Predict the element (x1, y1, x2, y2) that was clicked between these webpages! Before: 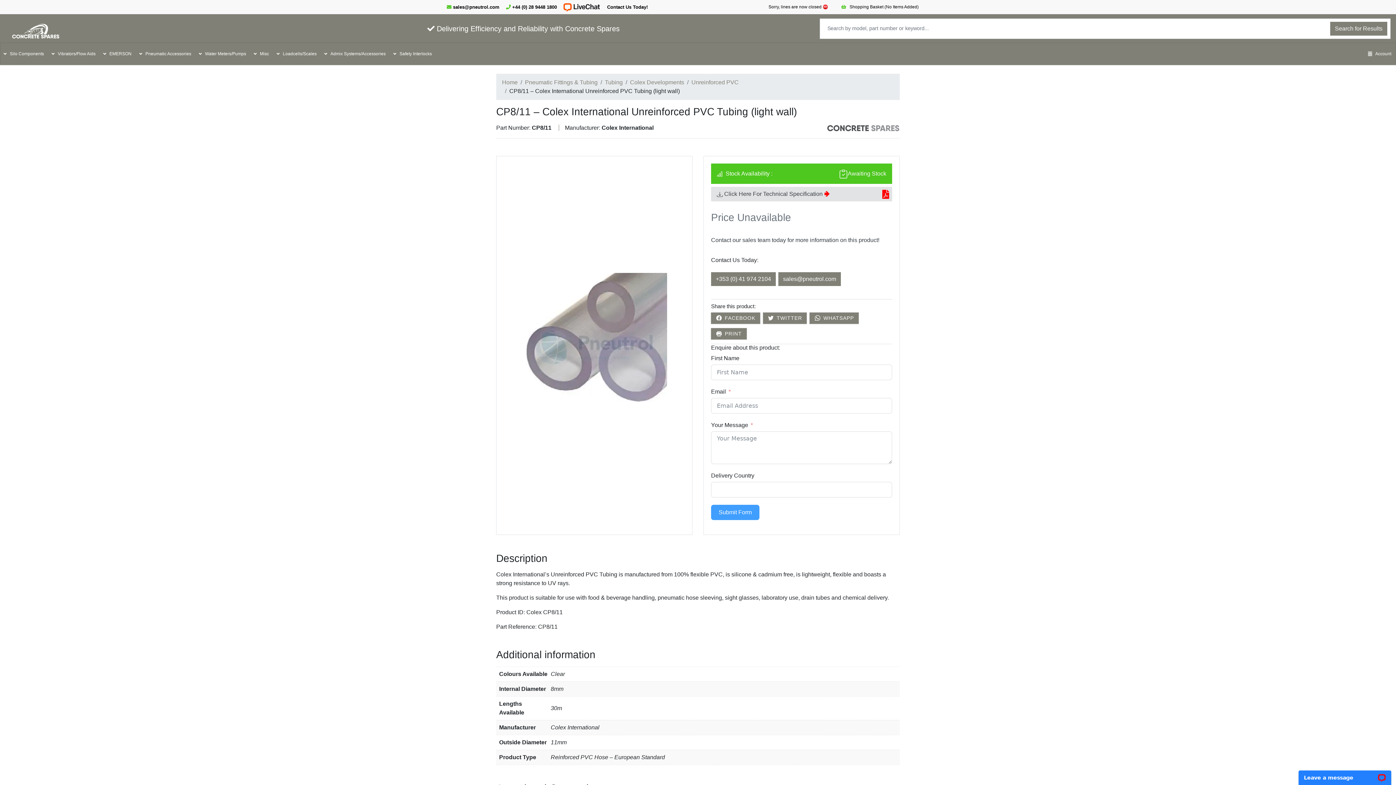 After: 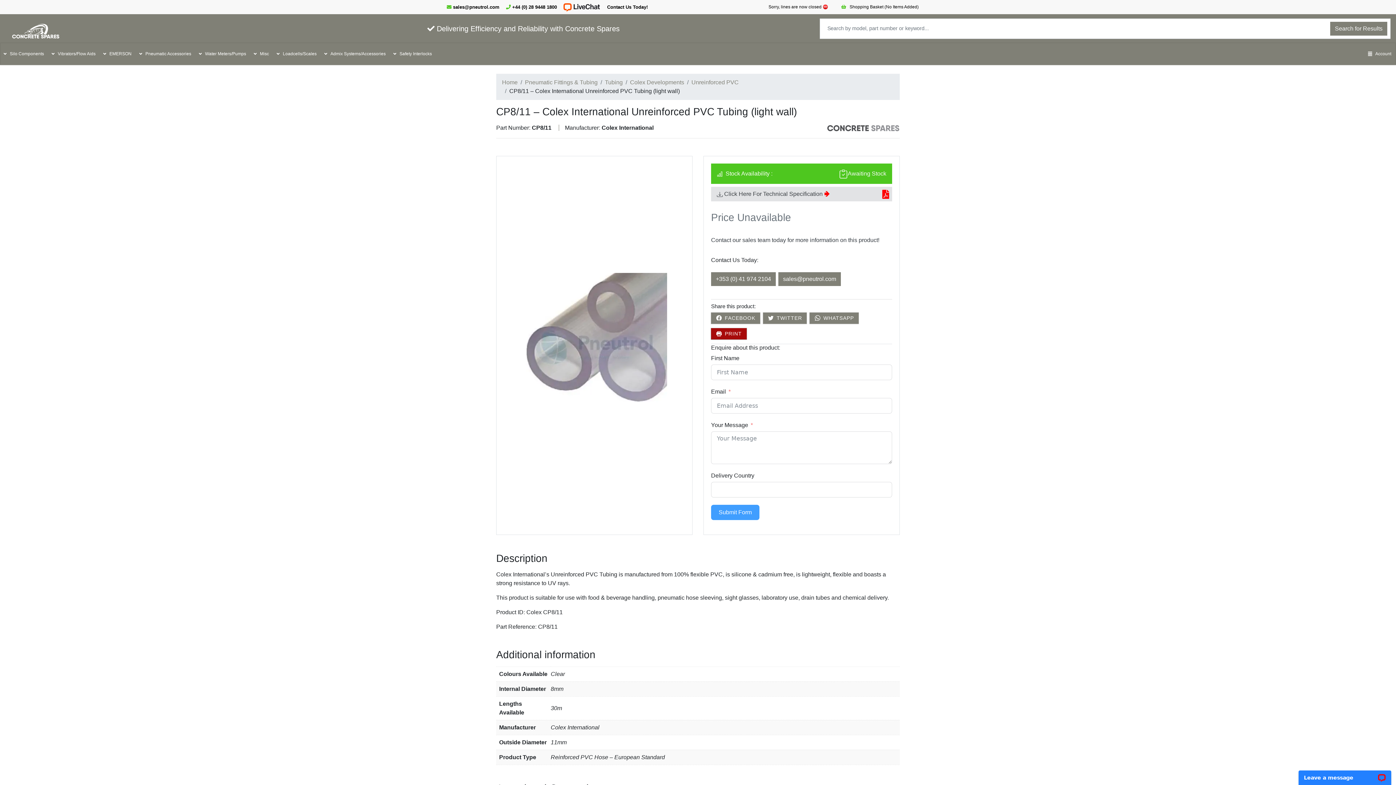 Action: label: PRINT bbox: (711, 328, 746, 339)